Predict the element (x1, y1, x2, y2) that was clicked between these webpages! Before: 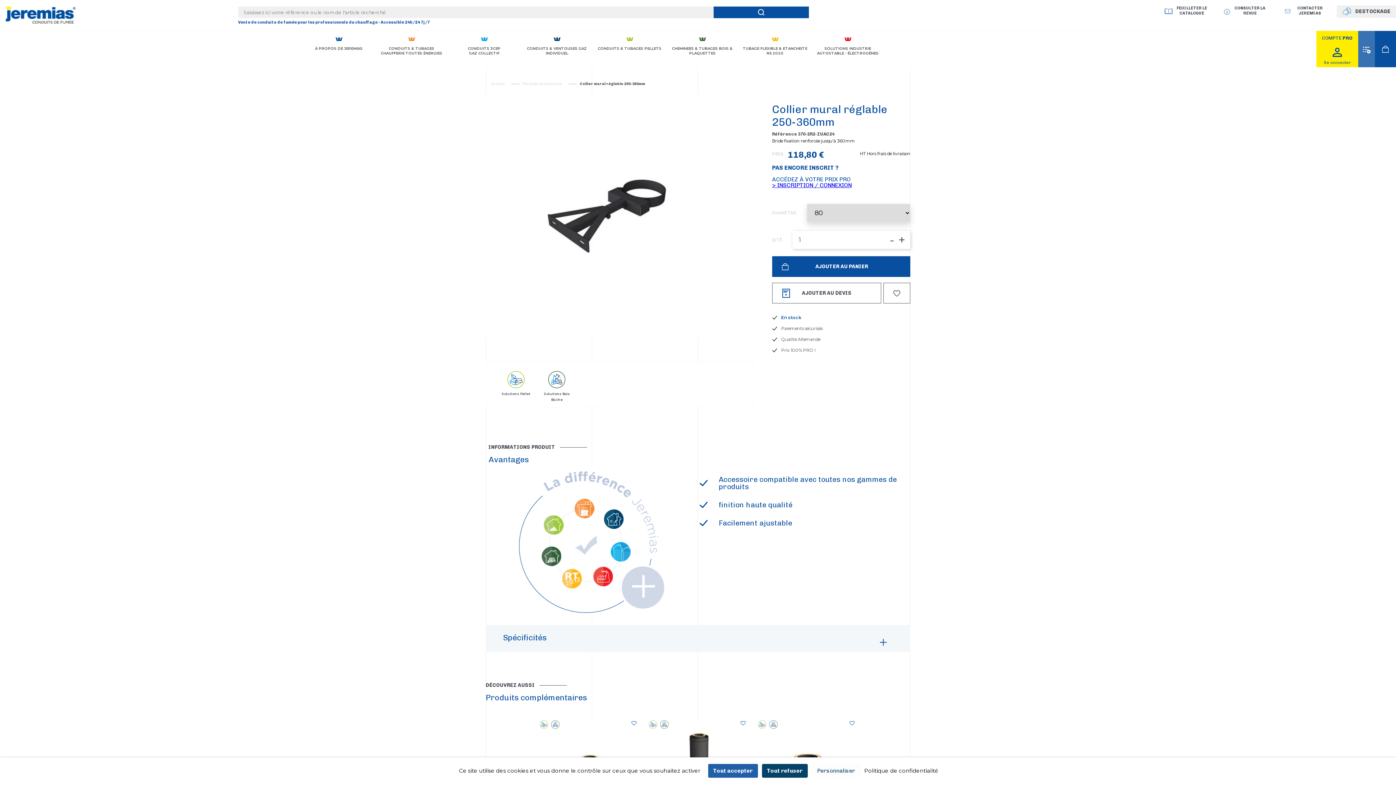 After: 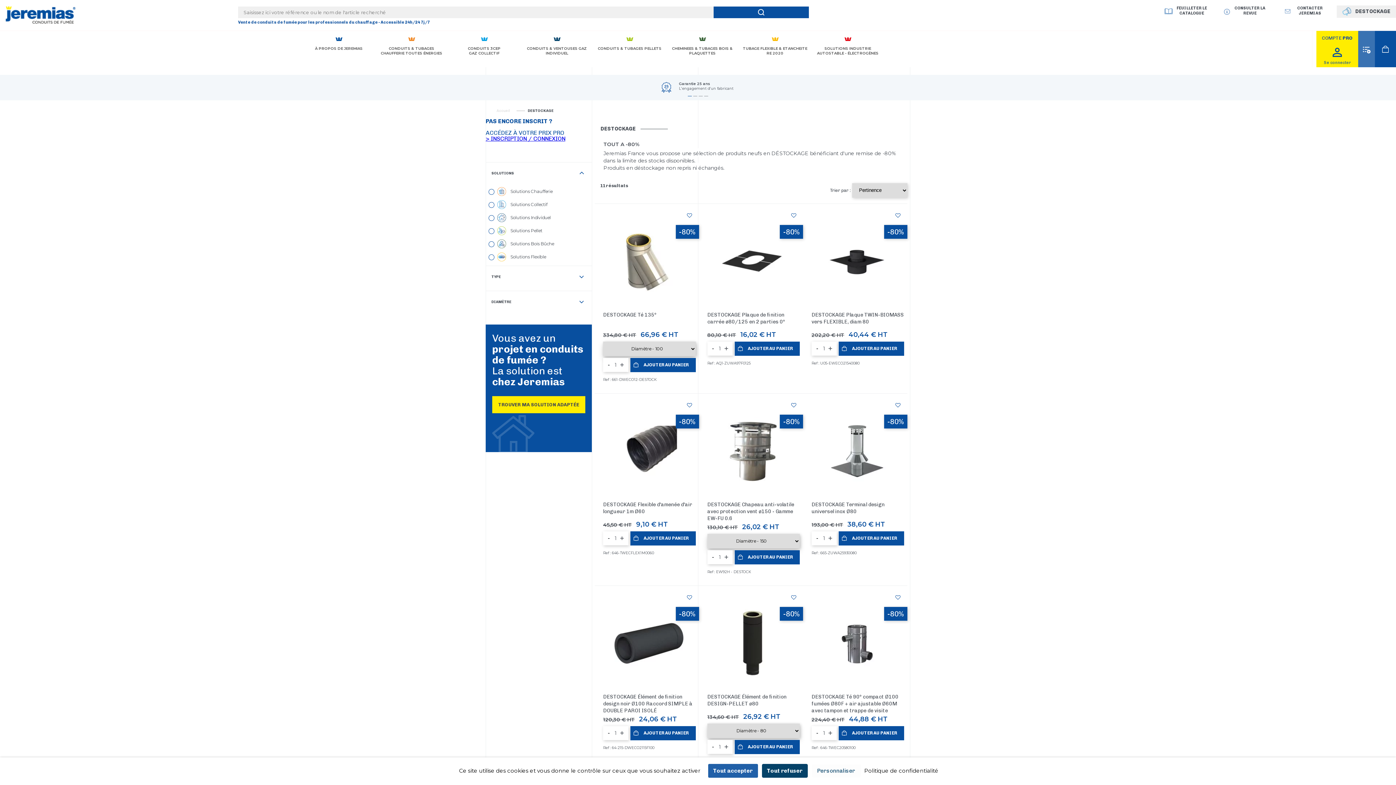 Action: bbox: (1337, 5, 1396, 17) label: DESTOCKAGE